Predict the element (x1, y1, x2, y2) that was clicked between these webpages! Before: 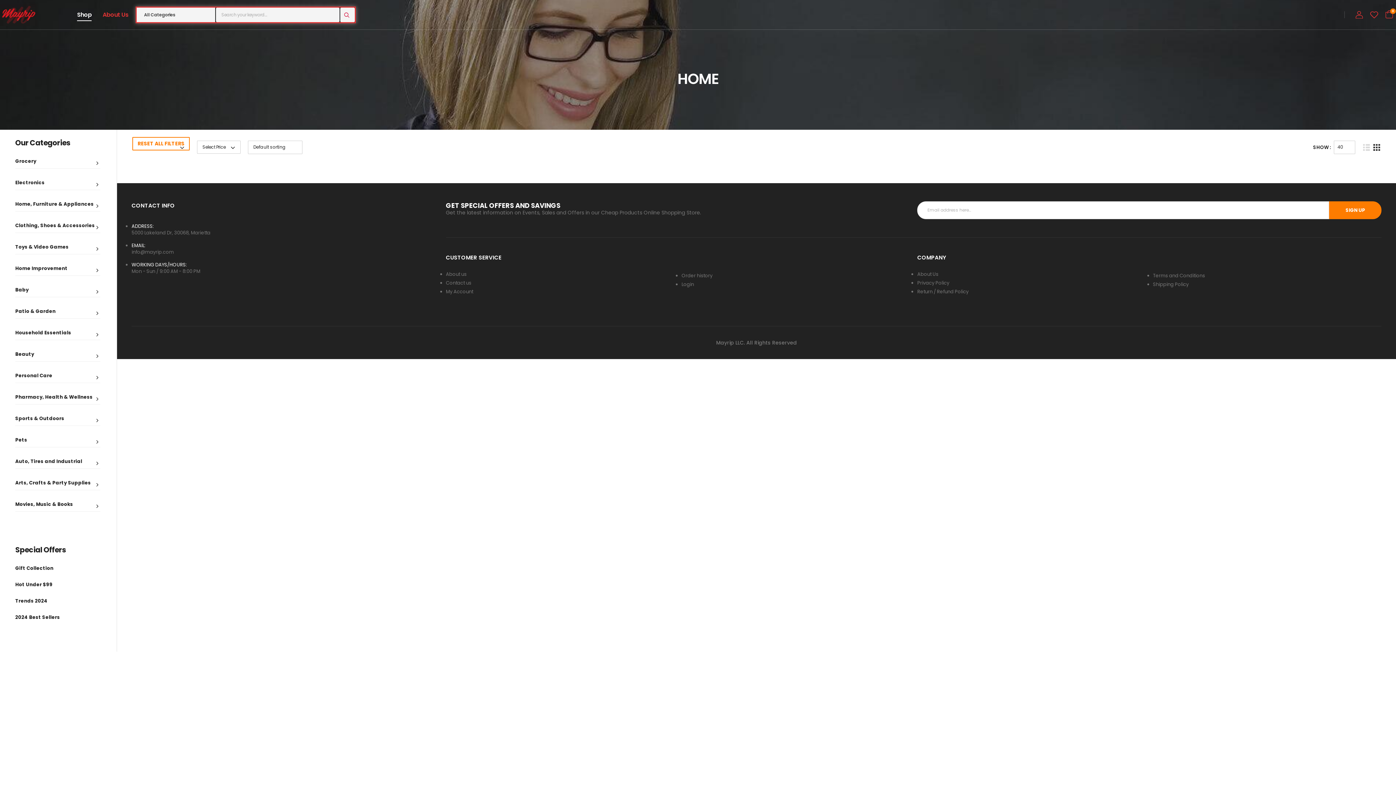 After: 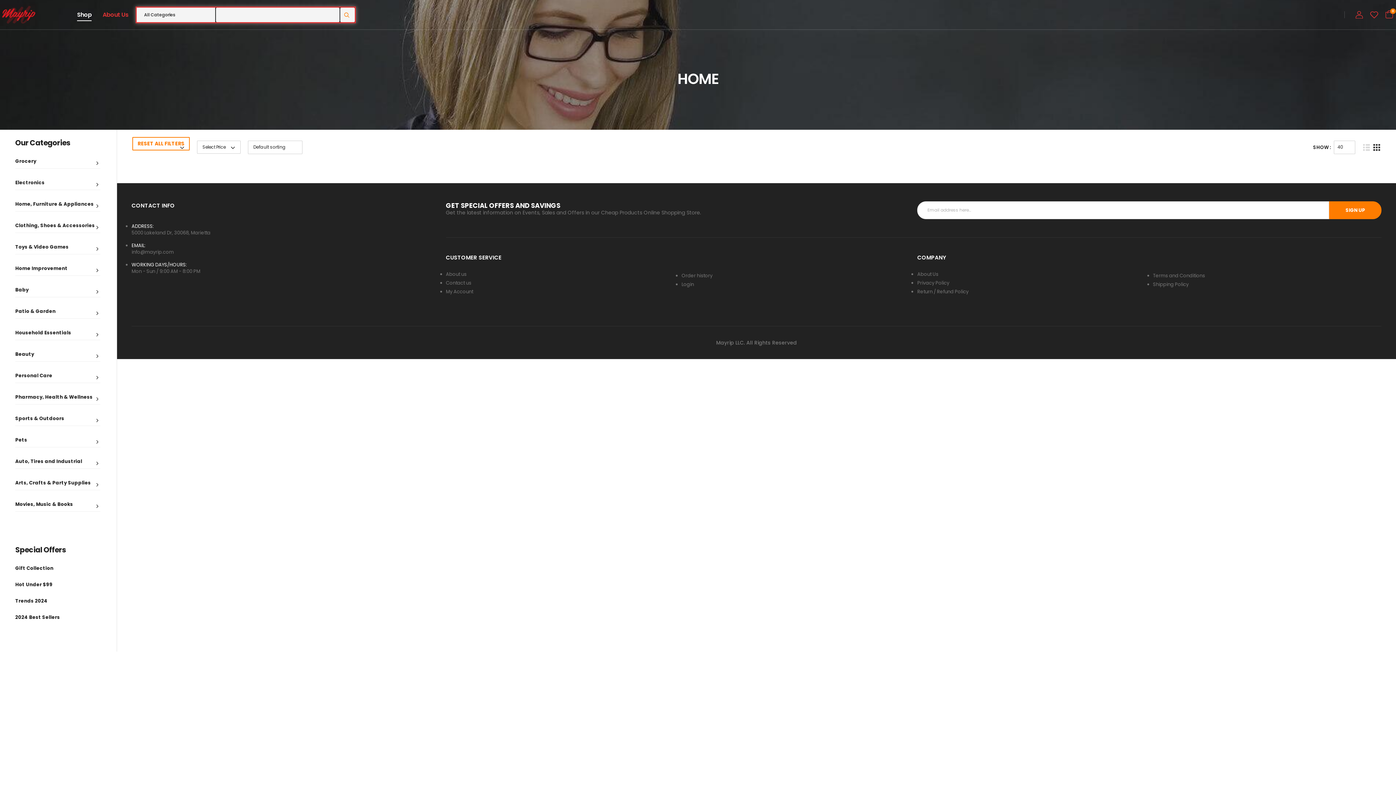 Action: label: Search button bbox: (340, 7, 354, 22)